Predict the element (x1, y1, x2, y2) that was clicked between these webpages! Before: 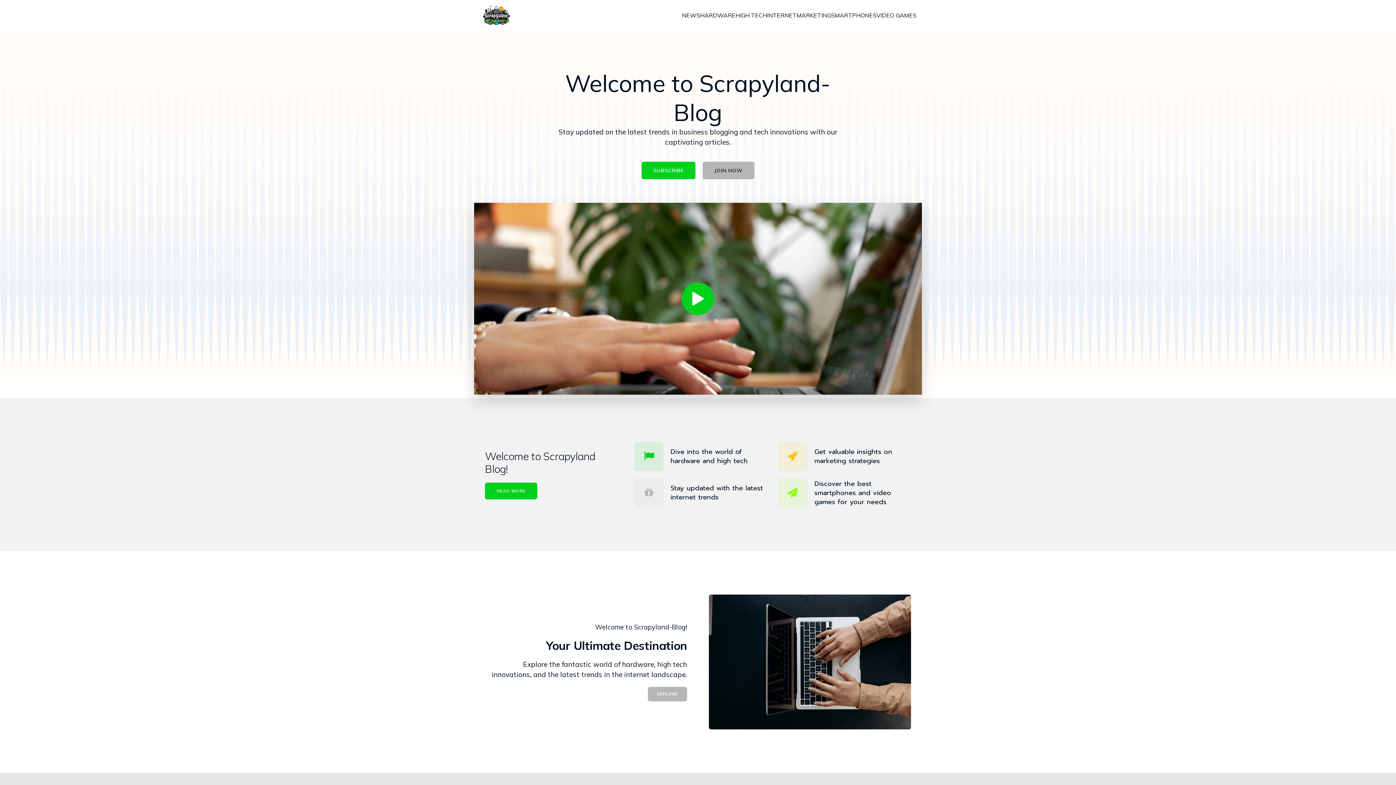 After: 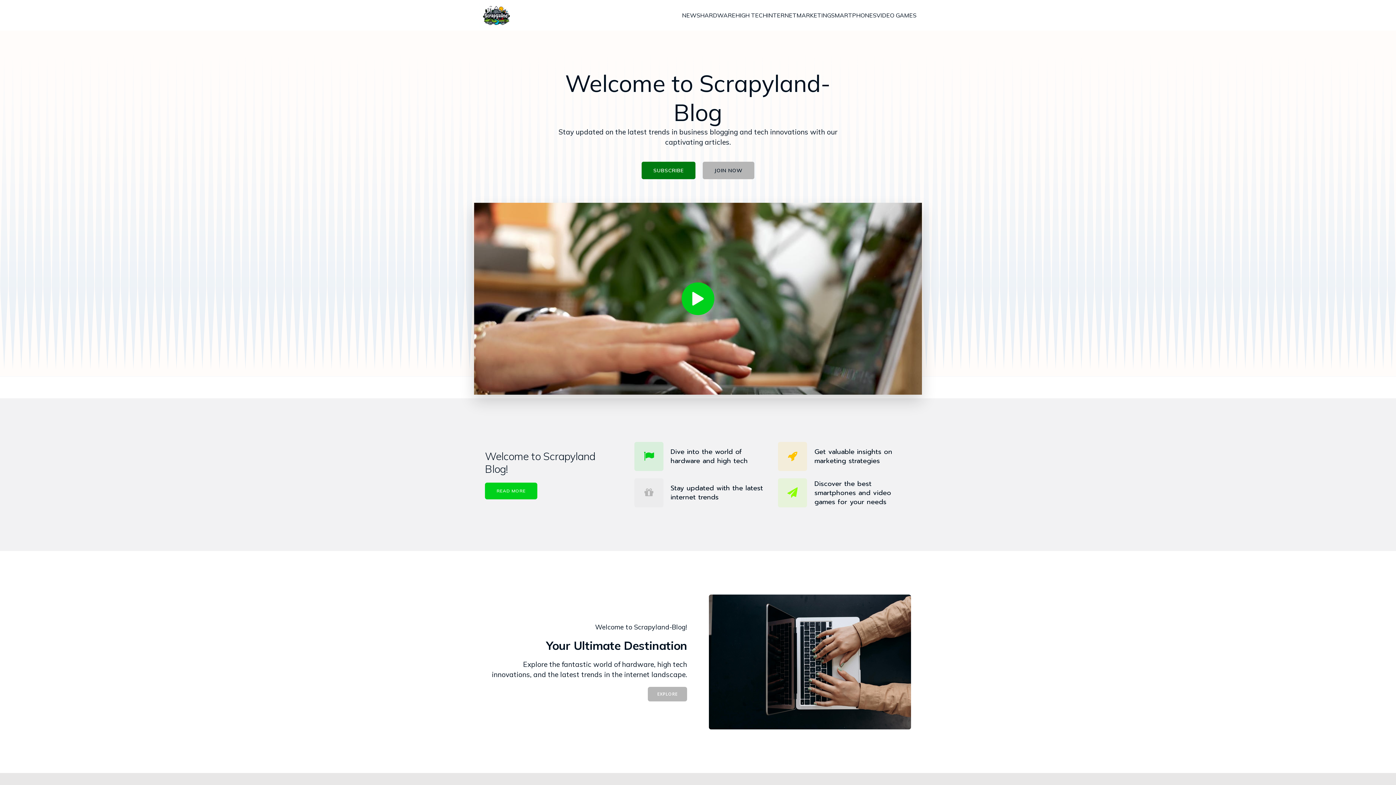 Action: bbox: (641, 161, 695, 179) label: SUBSCRIBE